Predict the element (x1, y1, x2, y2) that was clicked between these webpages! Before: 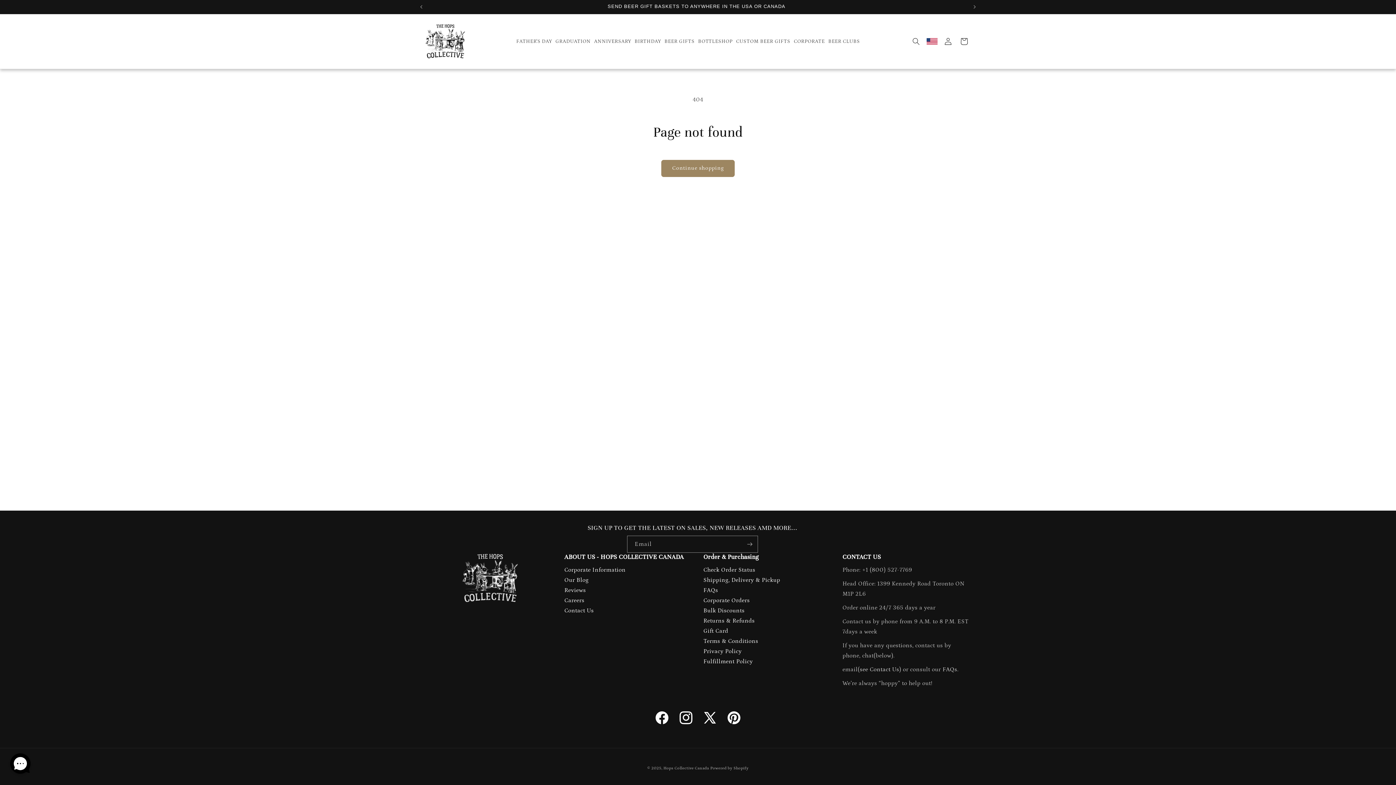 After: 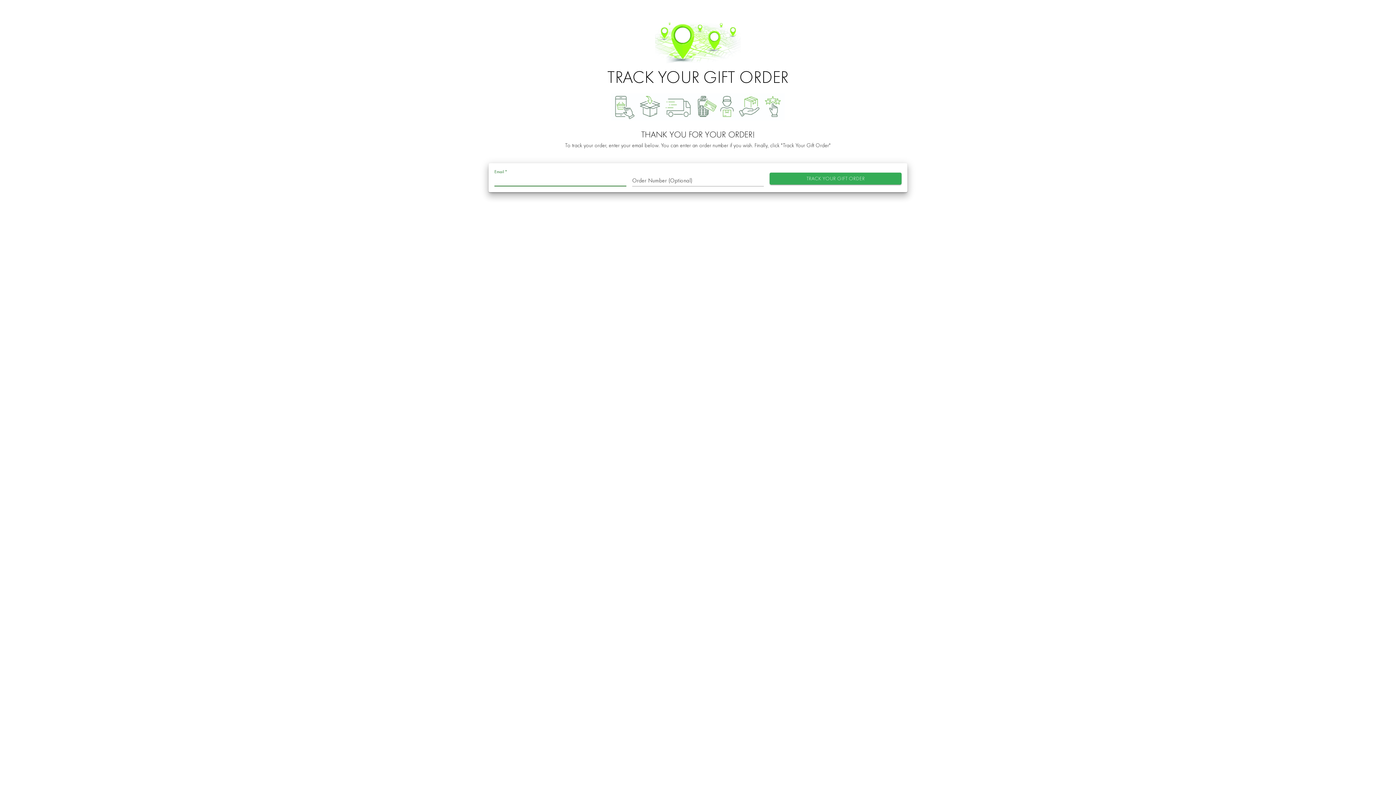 Action: bbox: (703, 565, 755, 575) label: Check Order Status